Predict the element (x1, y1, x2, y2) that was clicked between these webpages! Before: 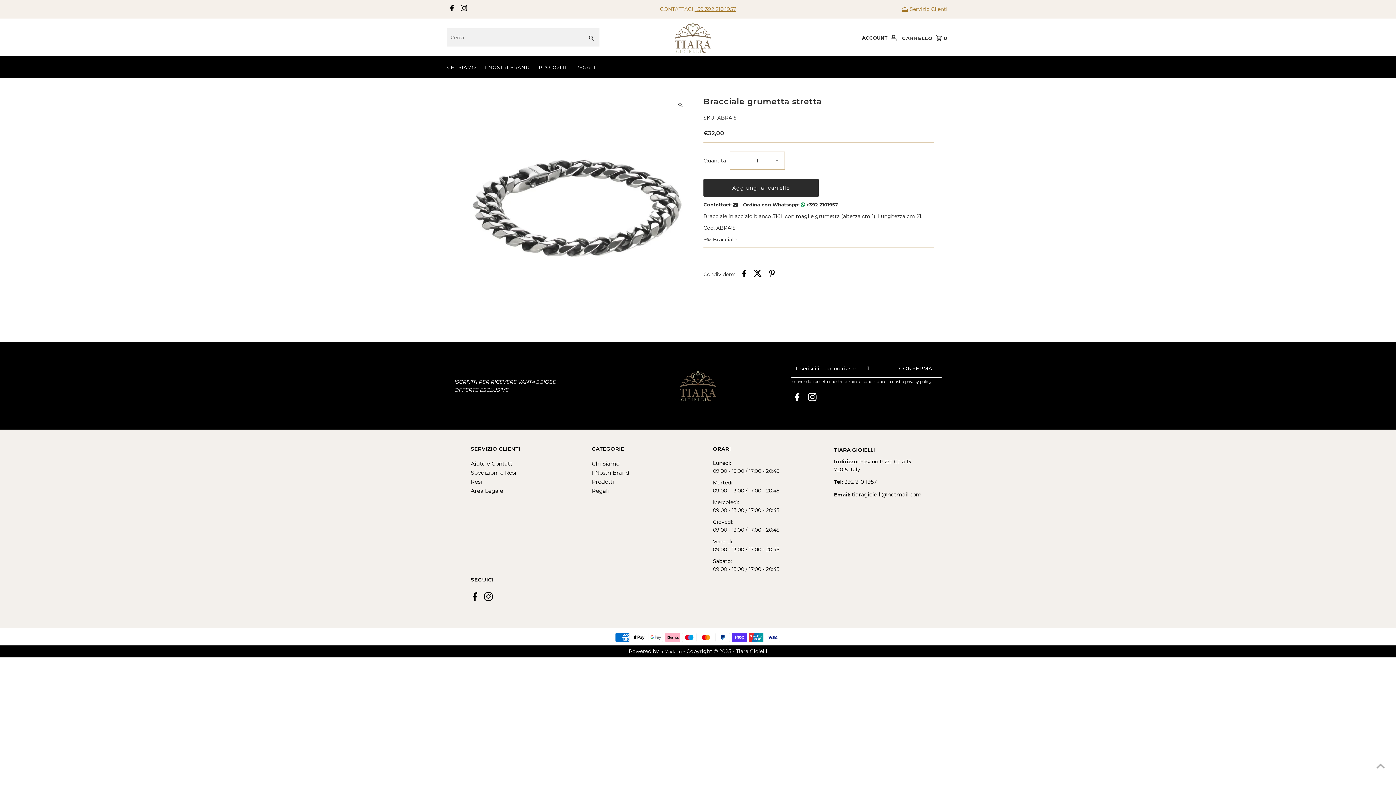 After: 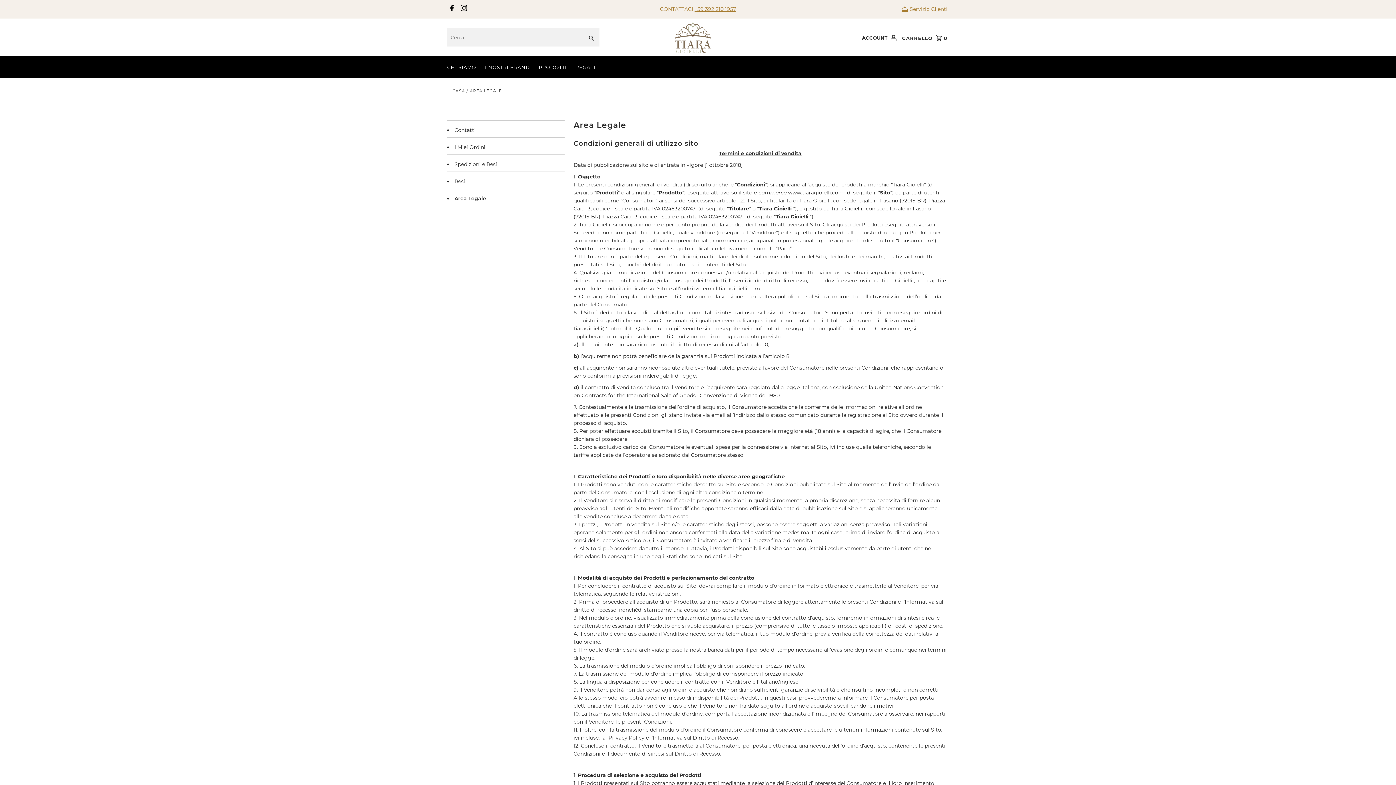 Action: label: Area Legale bbox: (470, 487, 503, 494)